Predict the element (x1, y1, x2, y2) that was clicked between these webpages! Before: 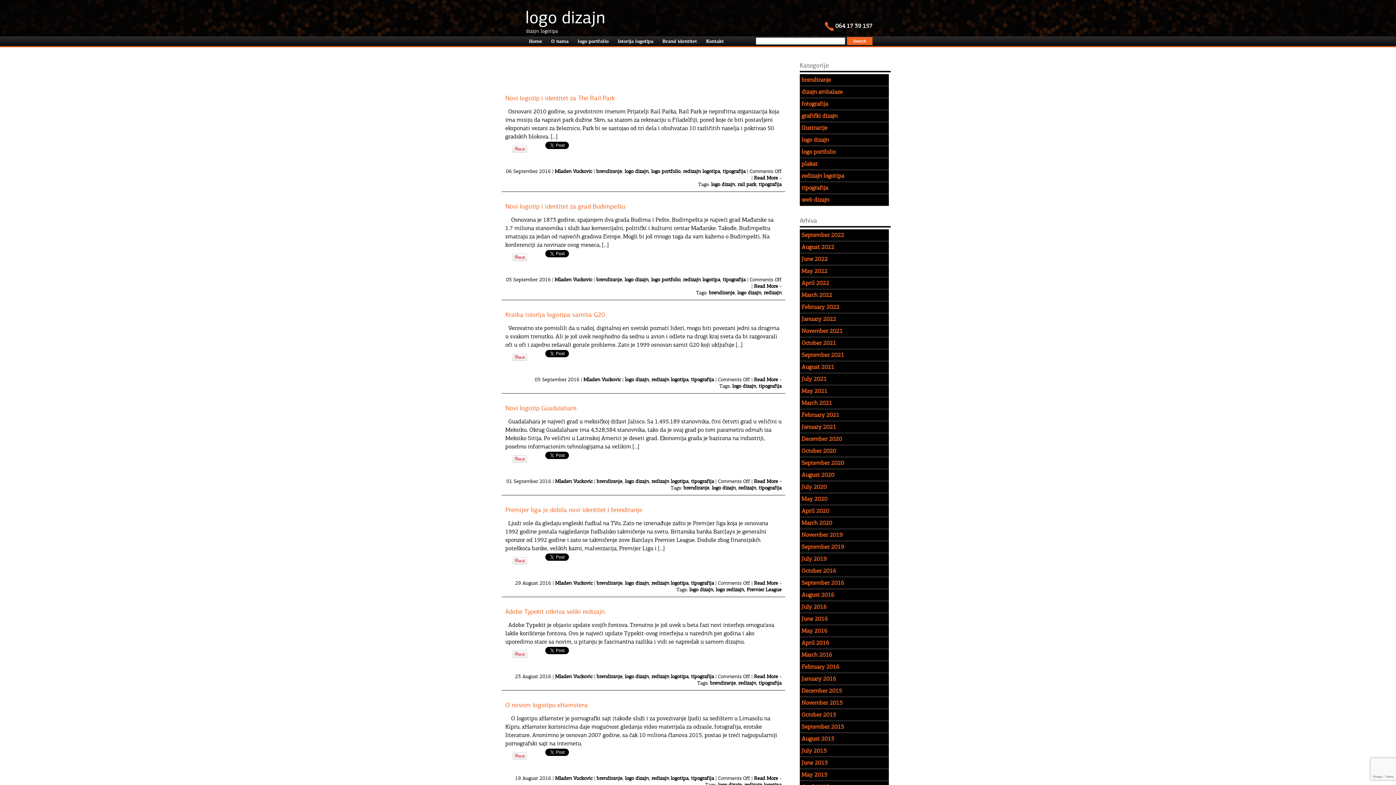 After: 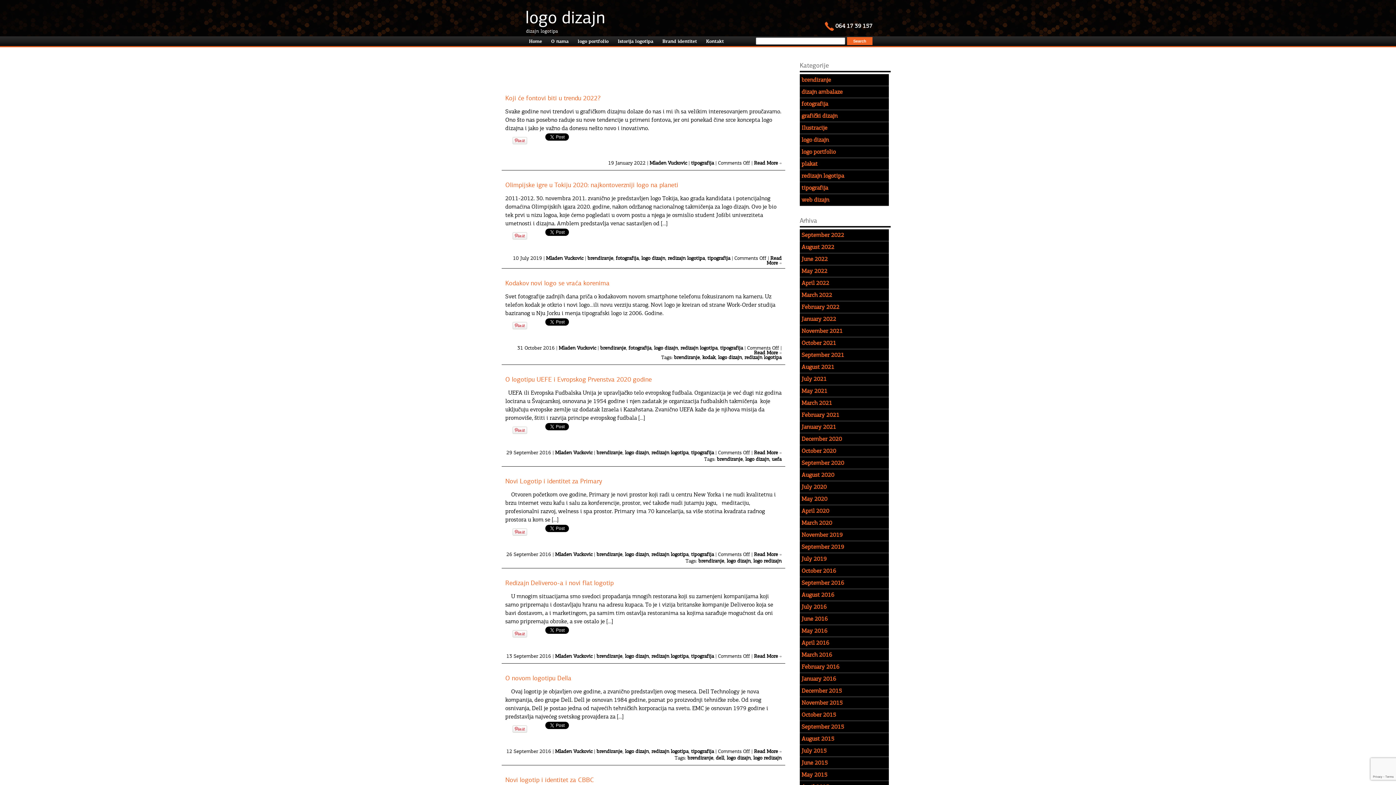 Action: bbox: (801, 184, 828, 191) label: tipografija